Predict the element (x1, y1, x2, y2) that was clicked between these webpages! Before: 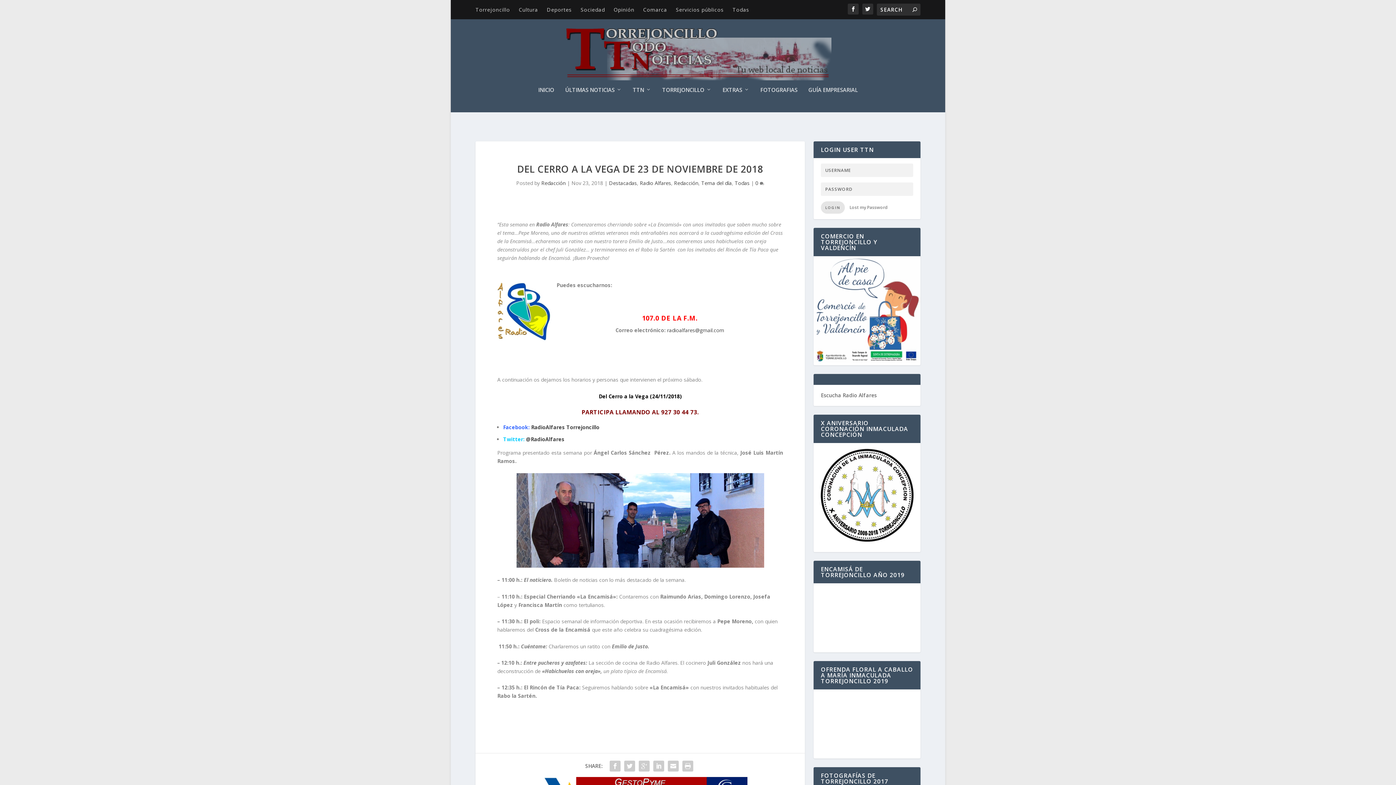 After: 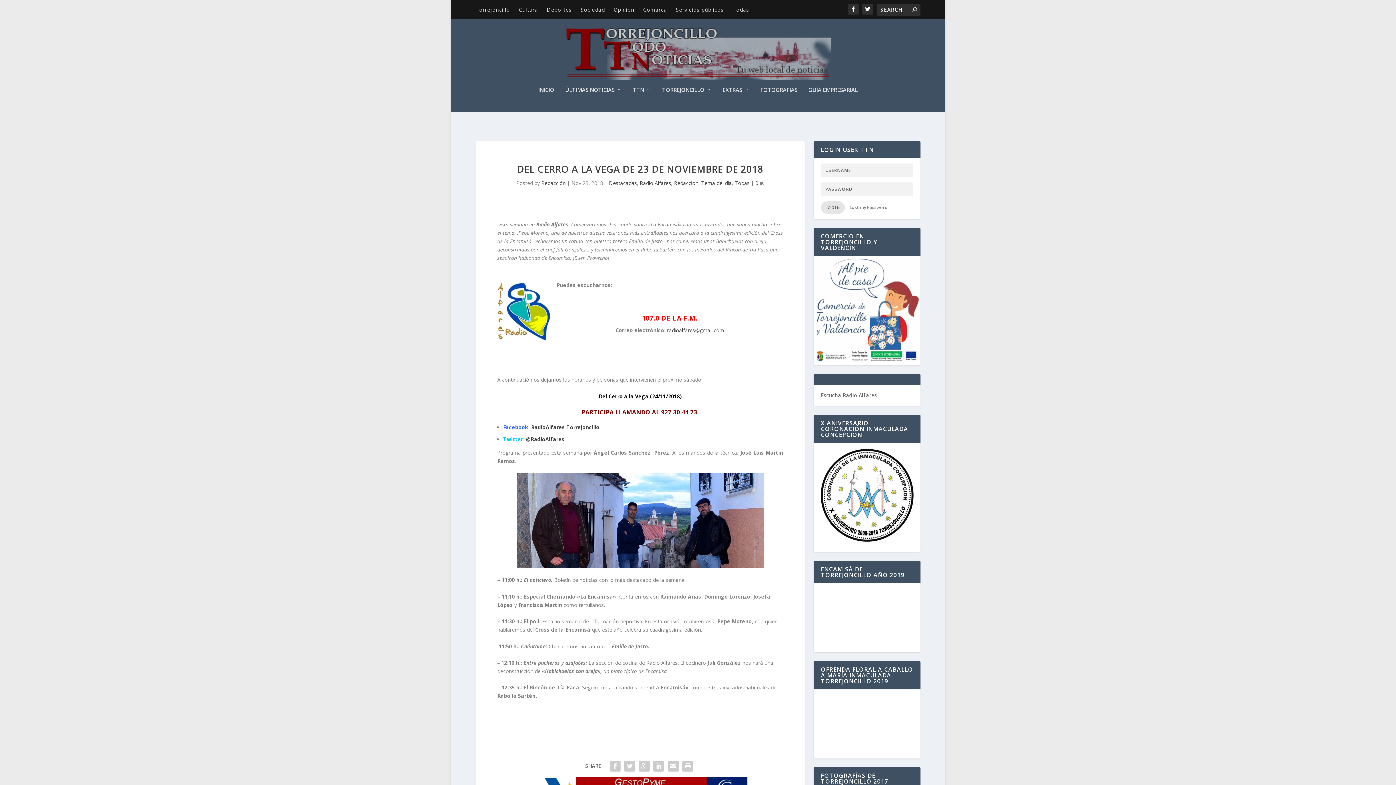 Action: label: radioalfares@gmail.com bbox: (667, 326, 724, 333)